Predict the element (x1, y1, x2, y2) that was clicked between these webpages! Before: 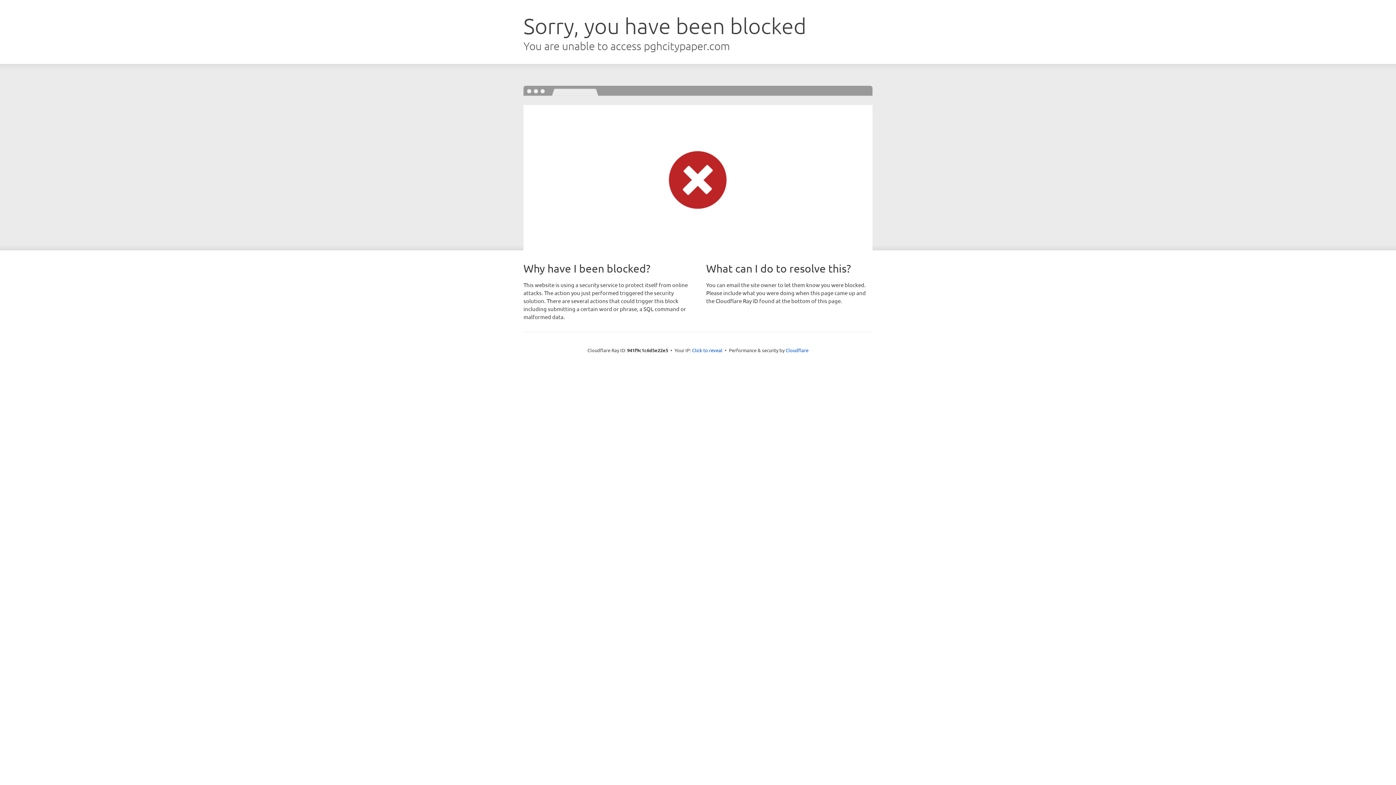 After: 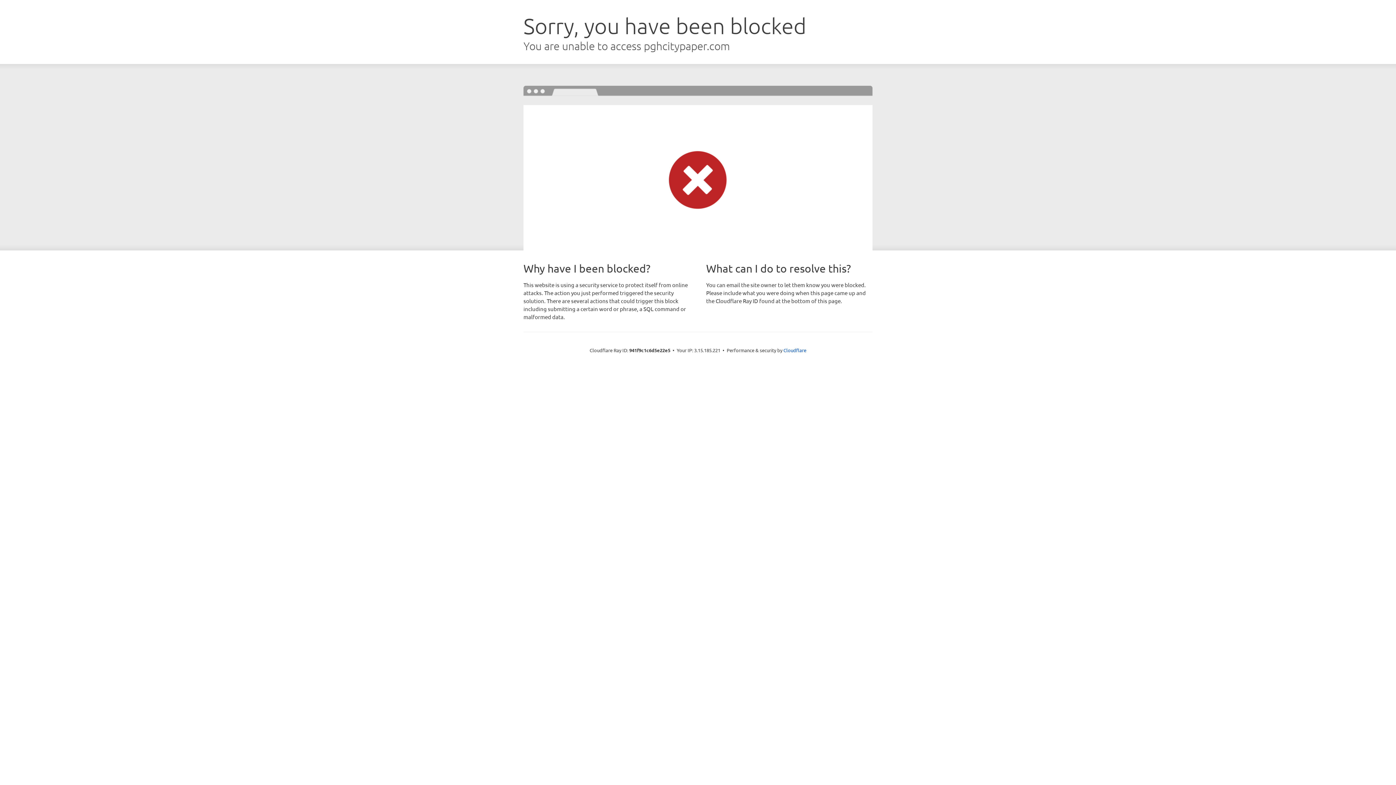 Action: bbox: (692, 346, 722, 353) label: Click to reveal